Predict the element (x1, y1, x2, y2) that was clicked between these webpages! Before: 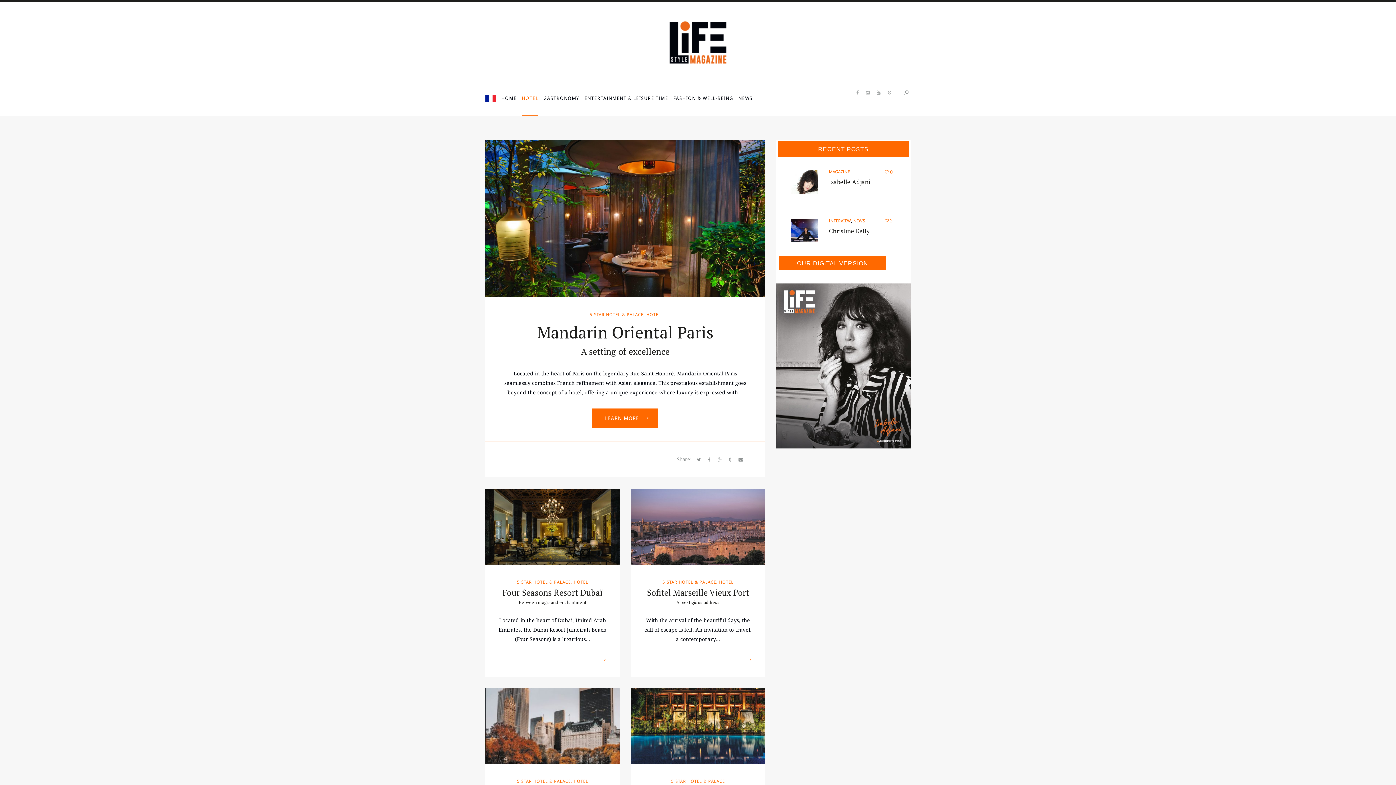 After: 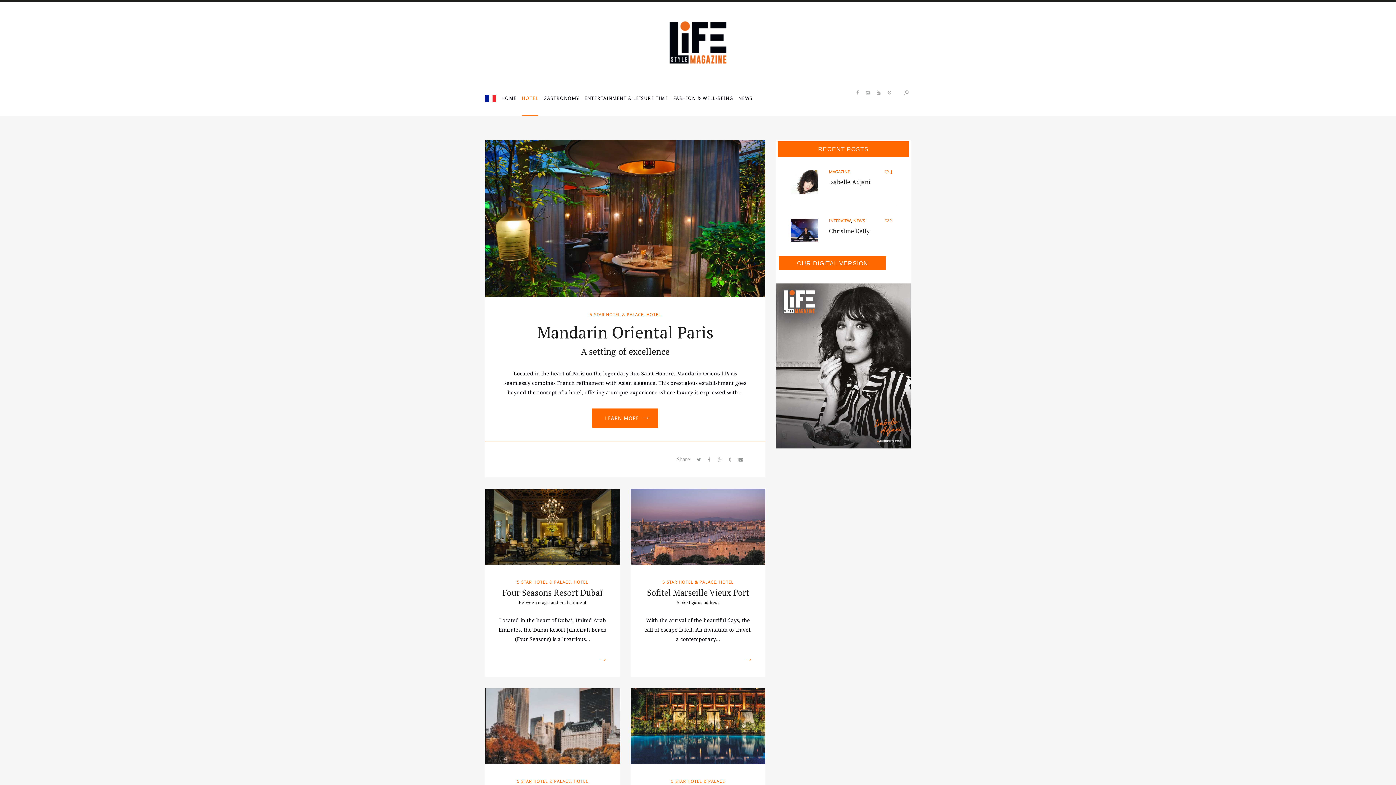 Action: bbox: (885, 167, 892, 177) label: 0